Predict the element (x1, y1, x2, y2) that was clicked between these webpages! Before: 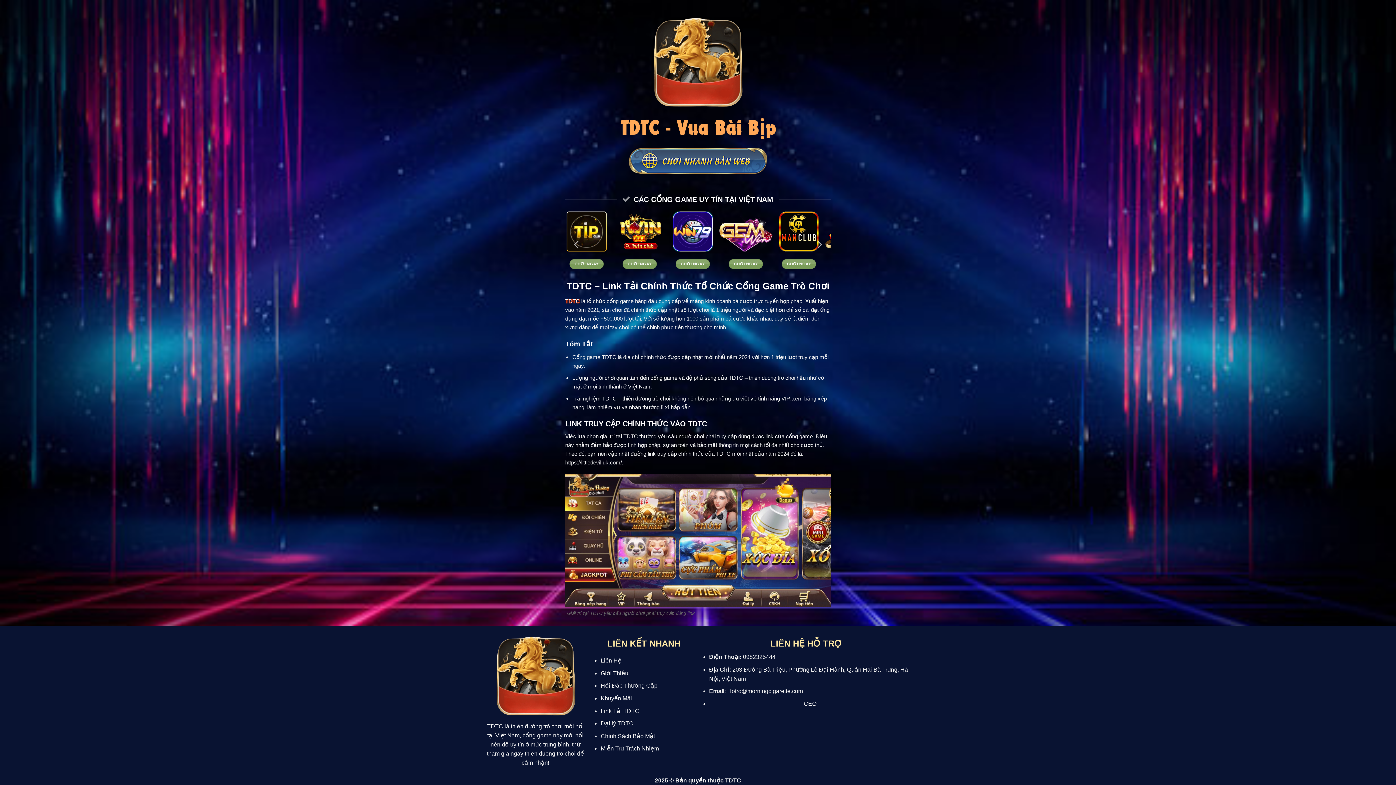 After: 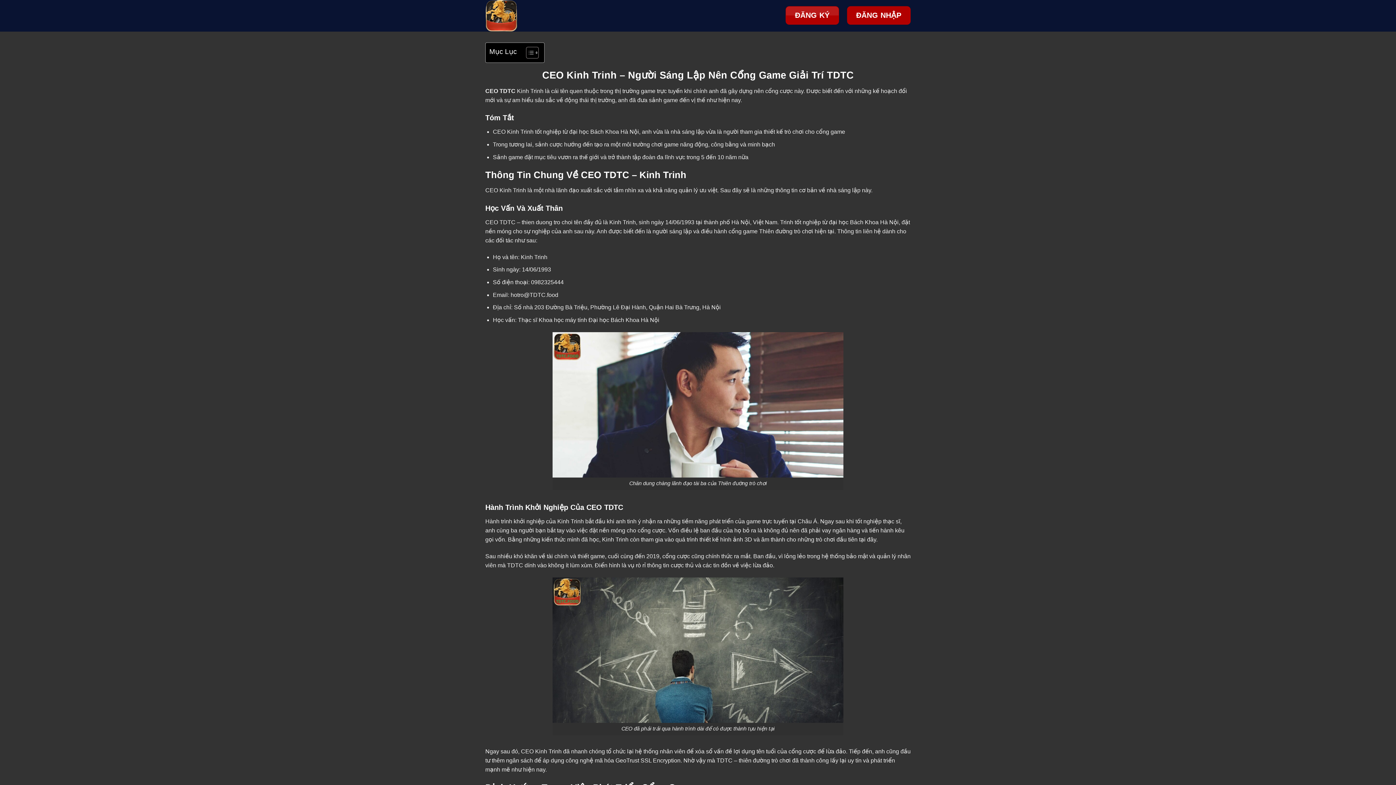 Action: label: CEO bbox: (804, 701, 816, 707)